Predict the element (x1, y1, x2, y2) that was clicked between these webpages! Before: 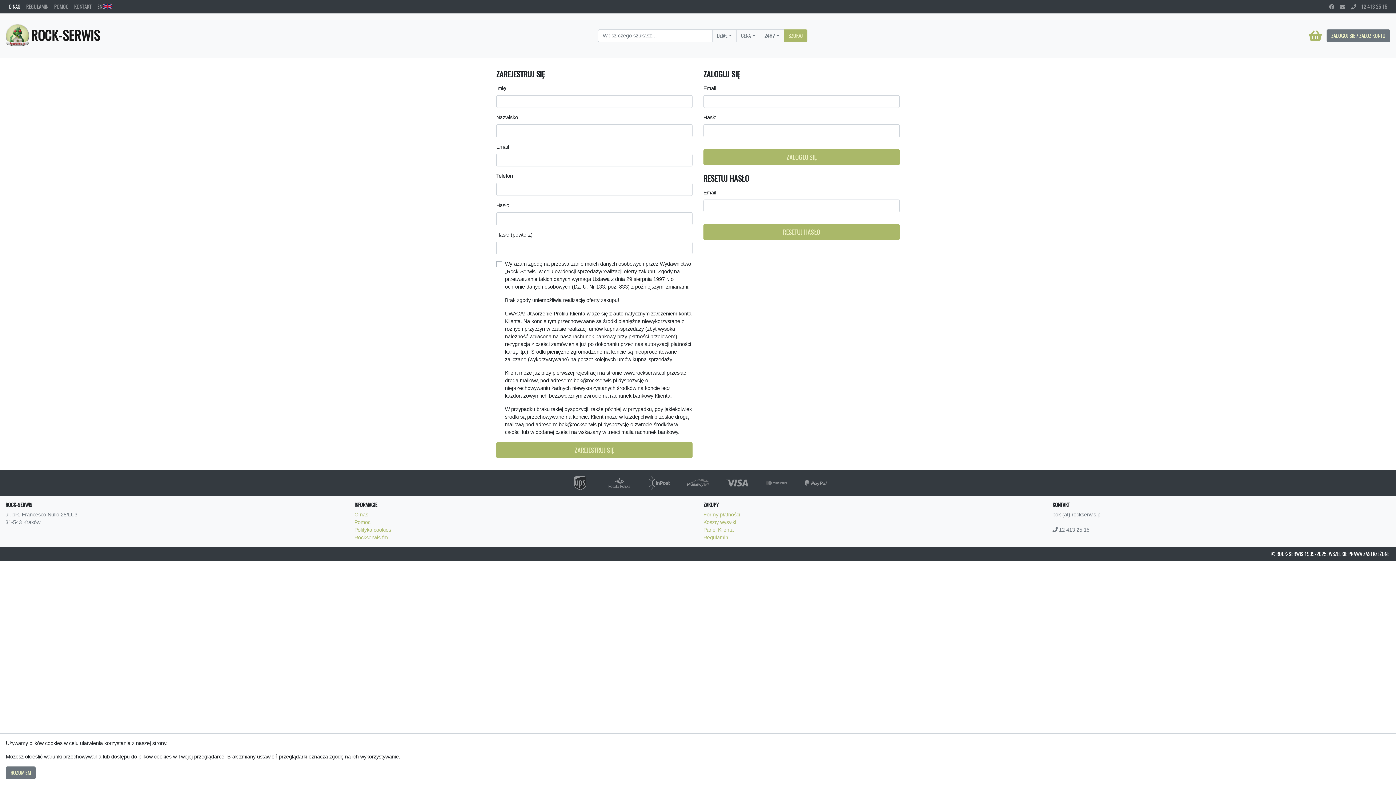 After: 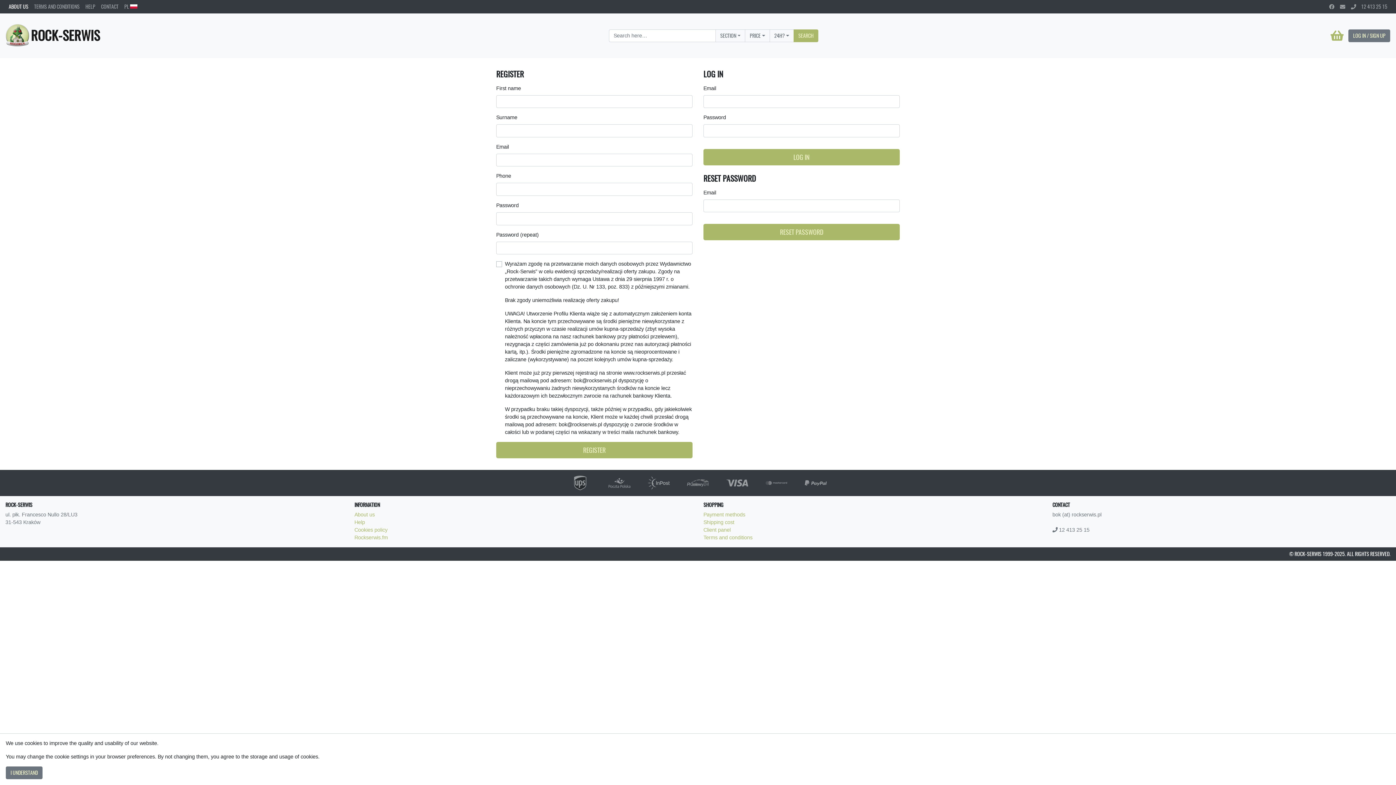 Action: label: EN  bbox: (94, 0, 115, 13)